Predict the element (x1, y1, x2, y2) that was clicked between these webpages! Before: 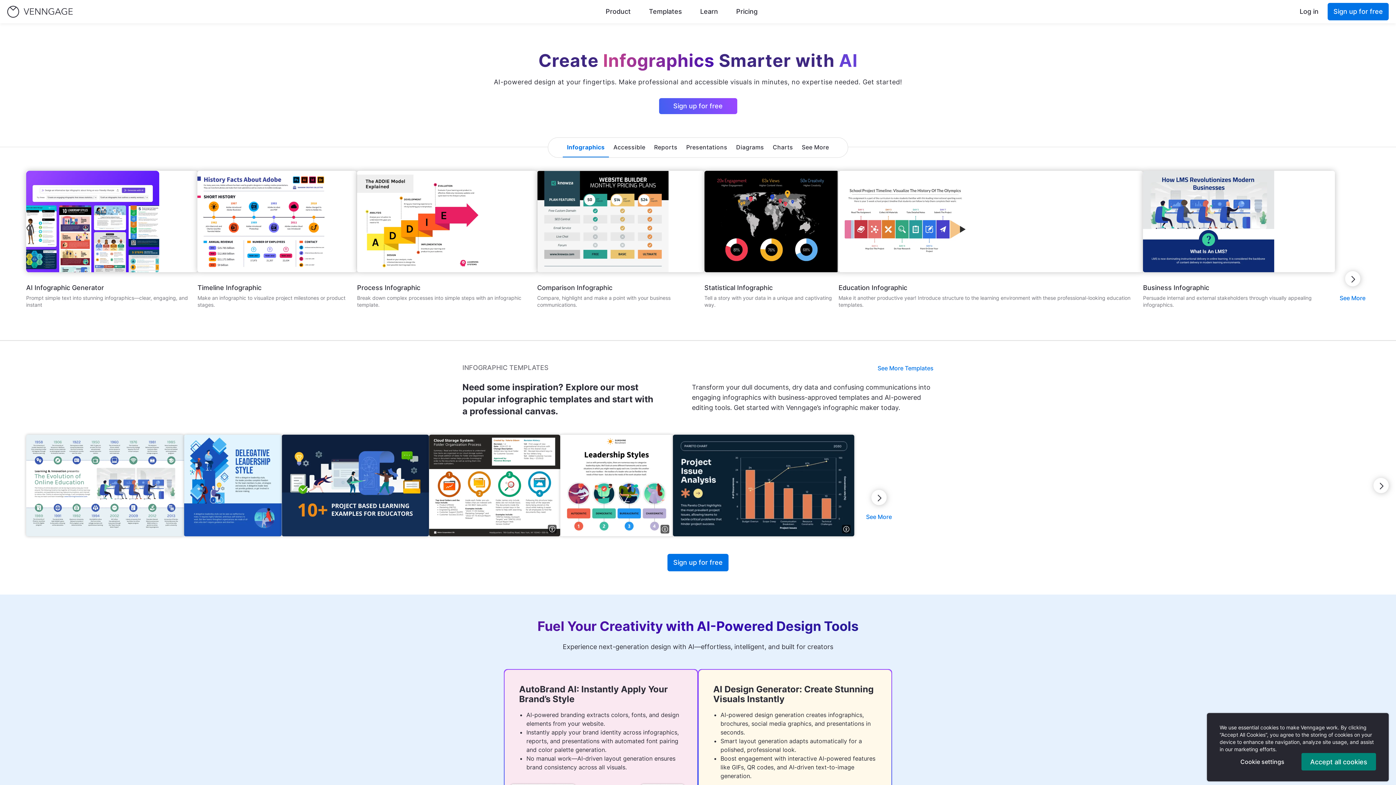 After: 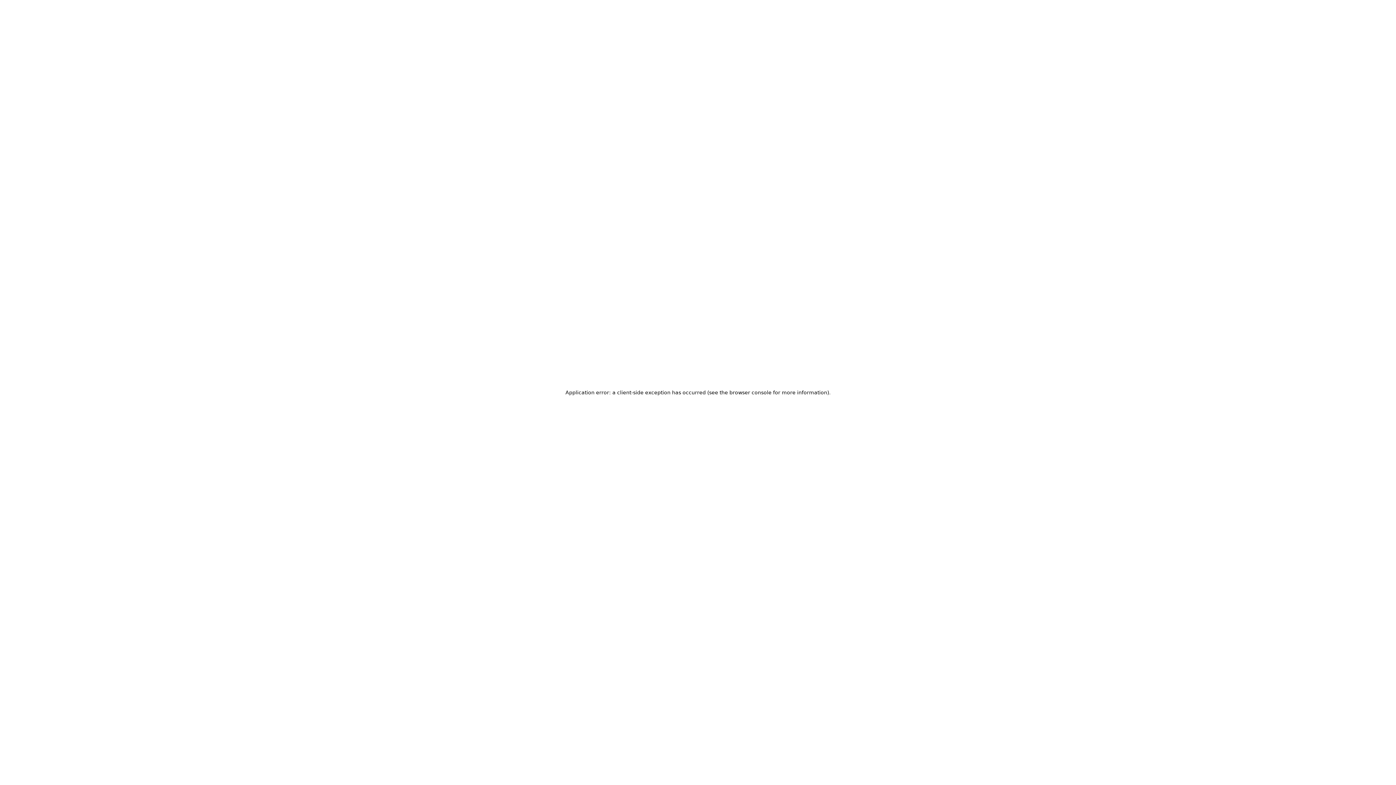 Action: label: See More bbox: (1337, 170, 1368, 302)